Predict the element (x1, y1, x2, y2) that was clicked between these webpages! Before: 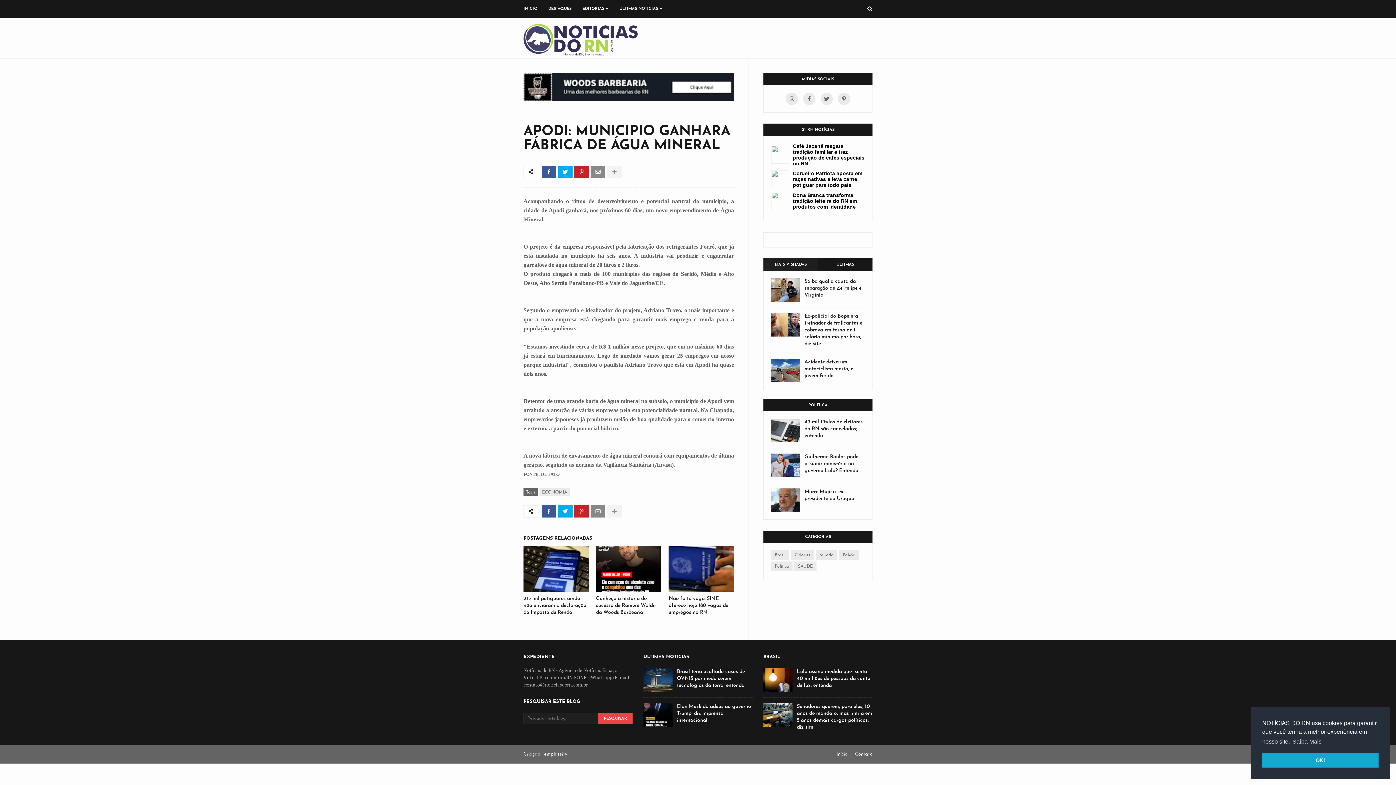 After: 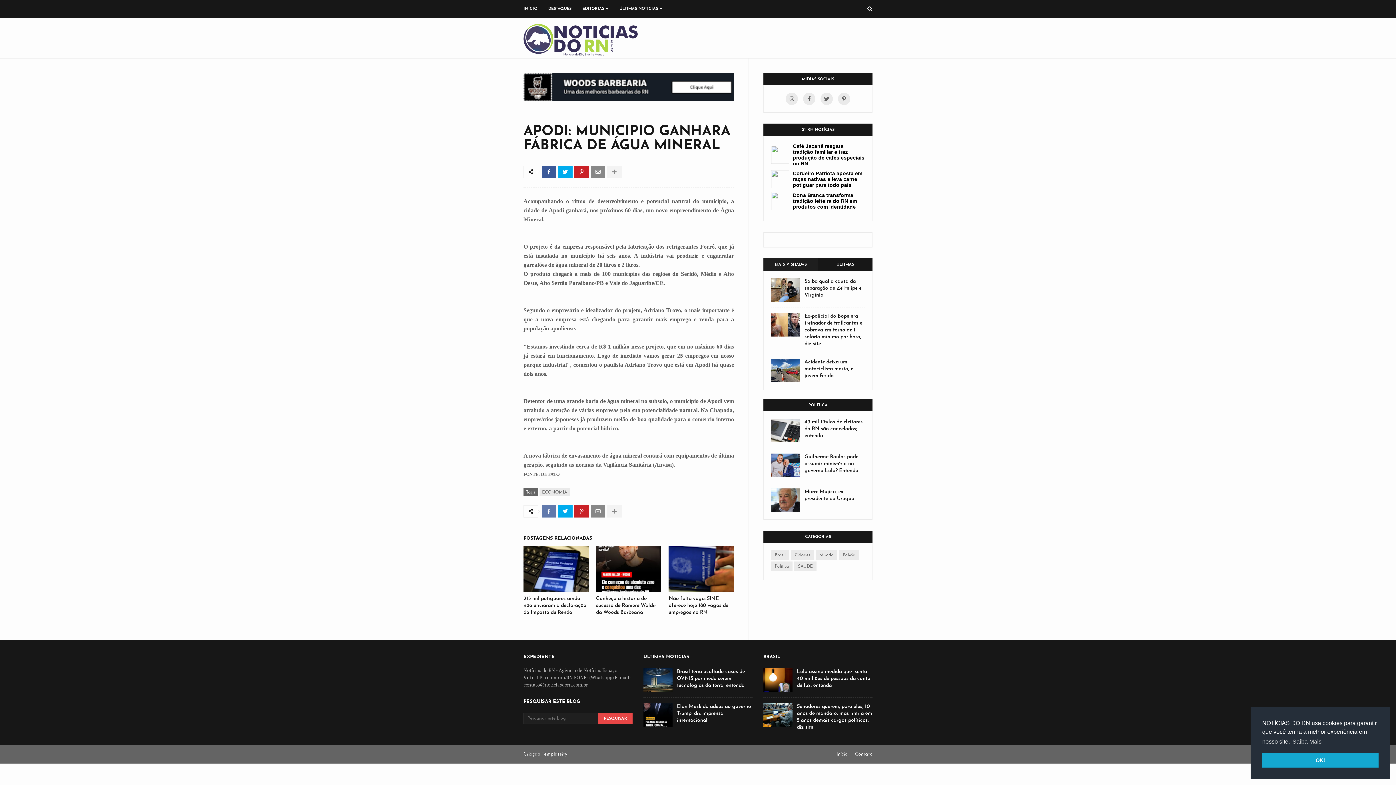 Action: bbox: (541, 505, 556, 517)